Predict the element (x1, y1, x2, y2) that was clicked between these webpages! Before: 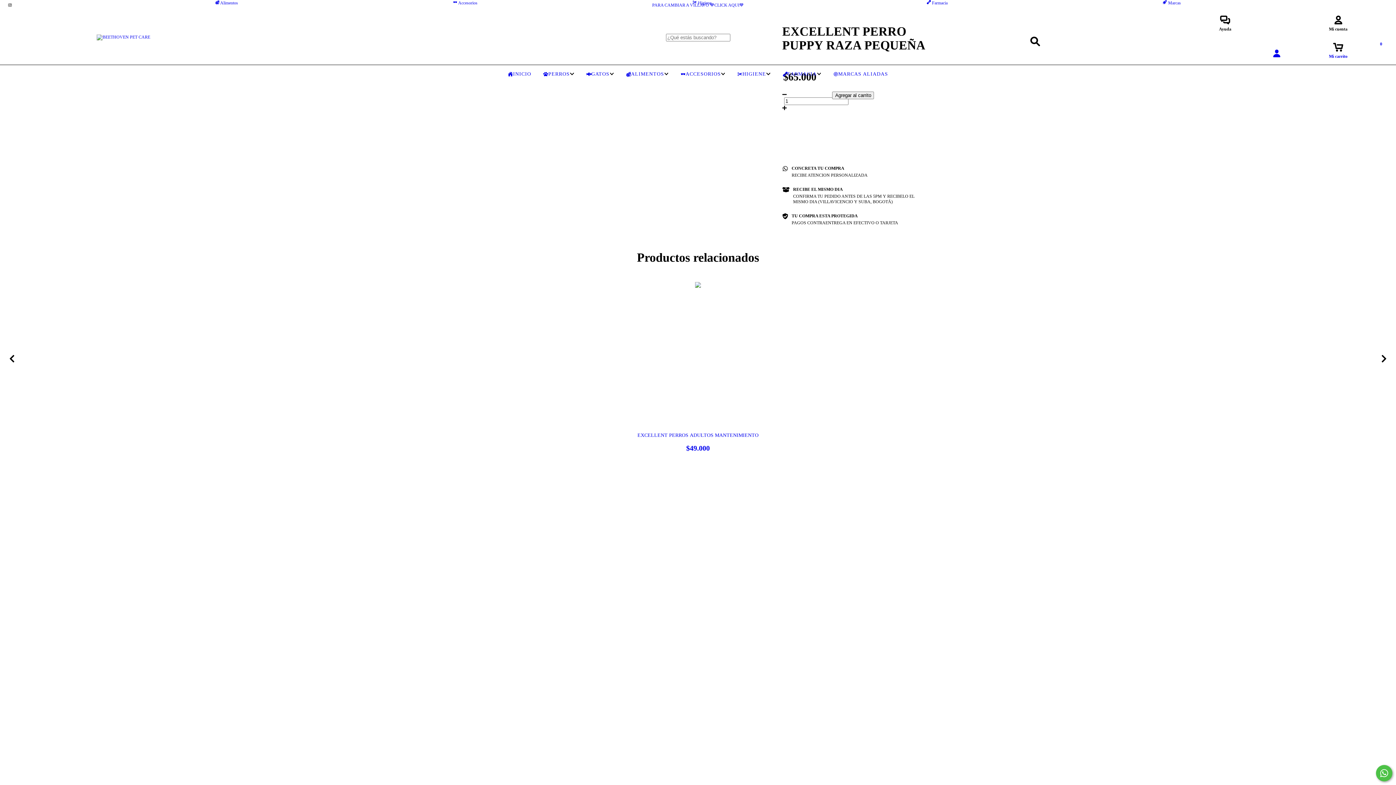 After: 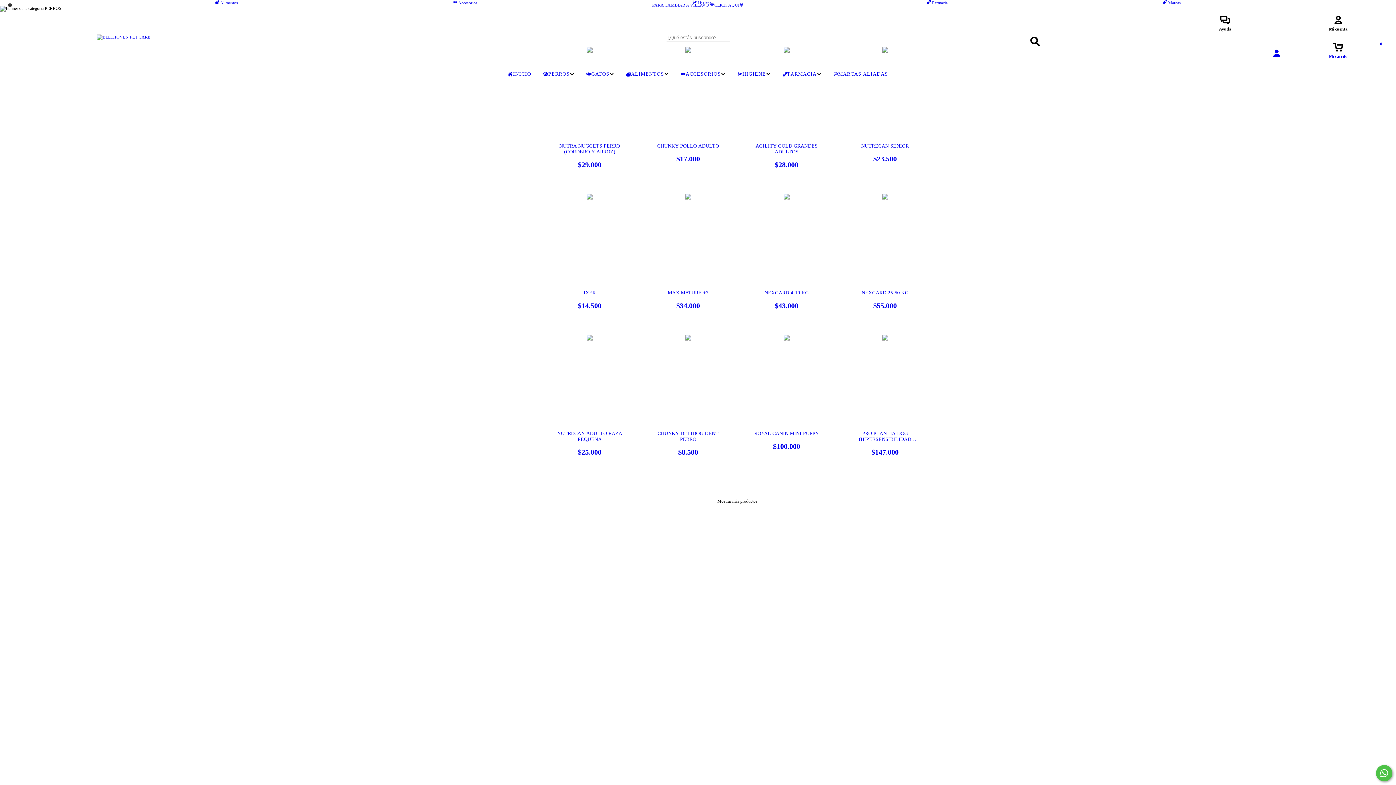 Action: bbox: (541, 65, 576, 83) label: PERROS